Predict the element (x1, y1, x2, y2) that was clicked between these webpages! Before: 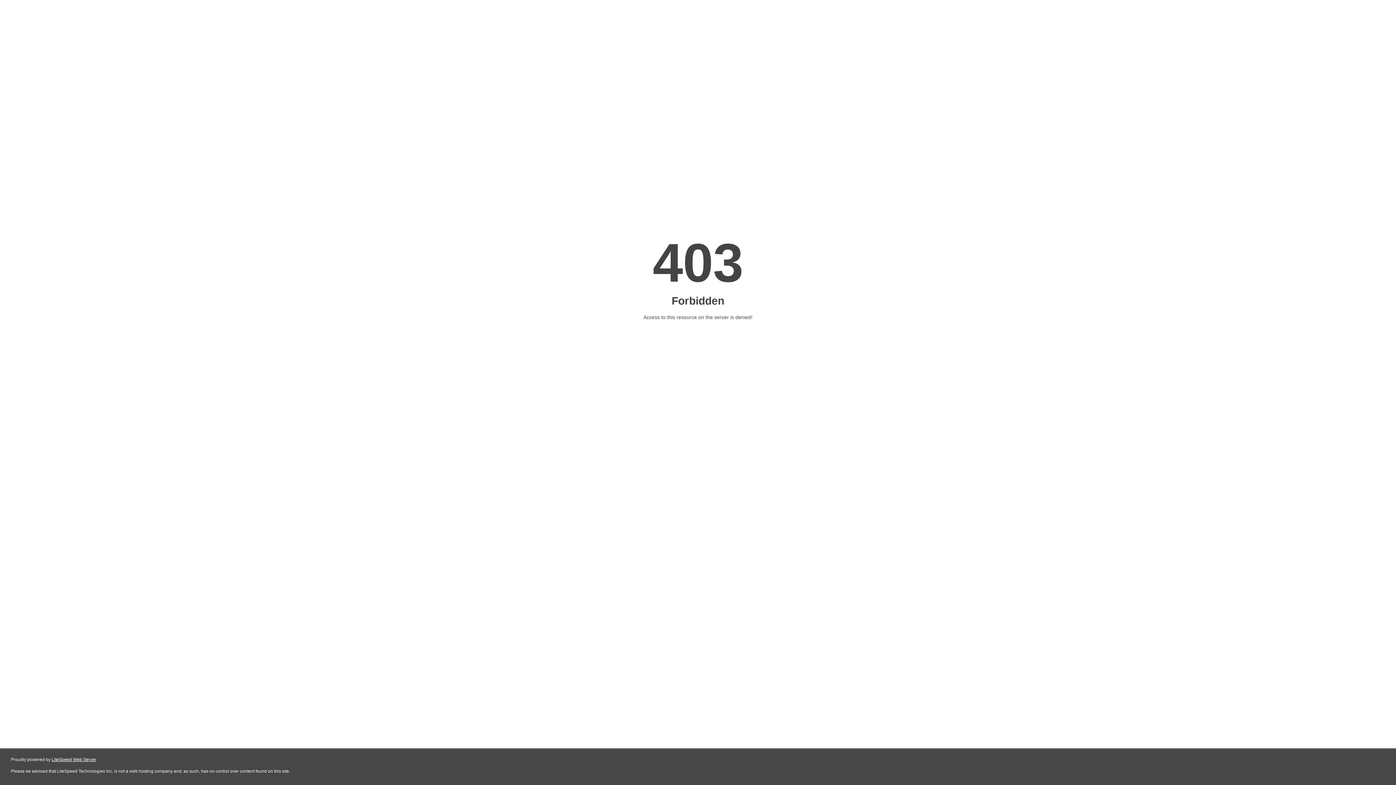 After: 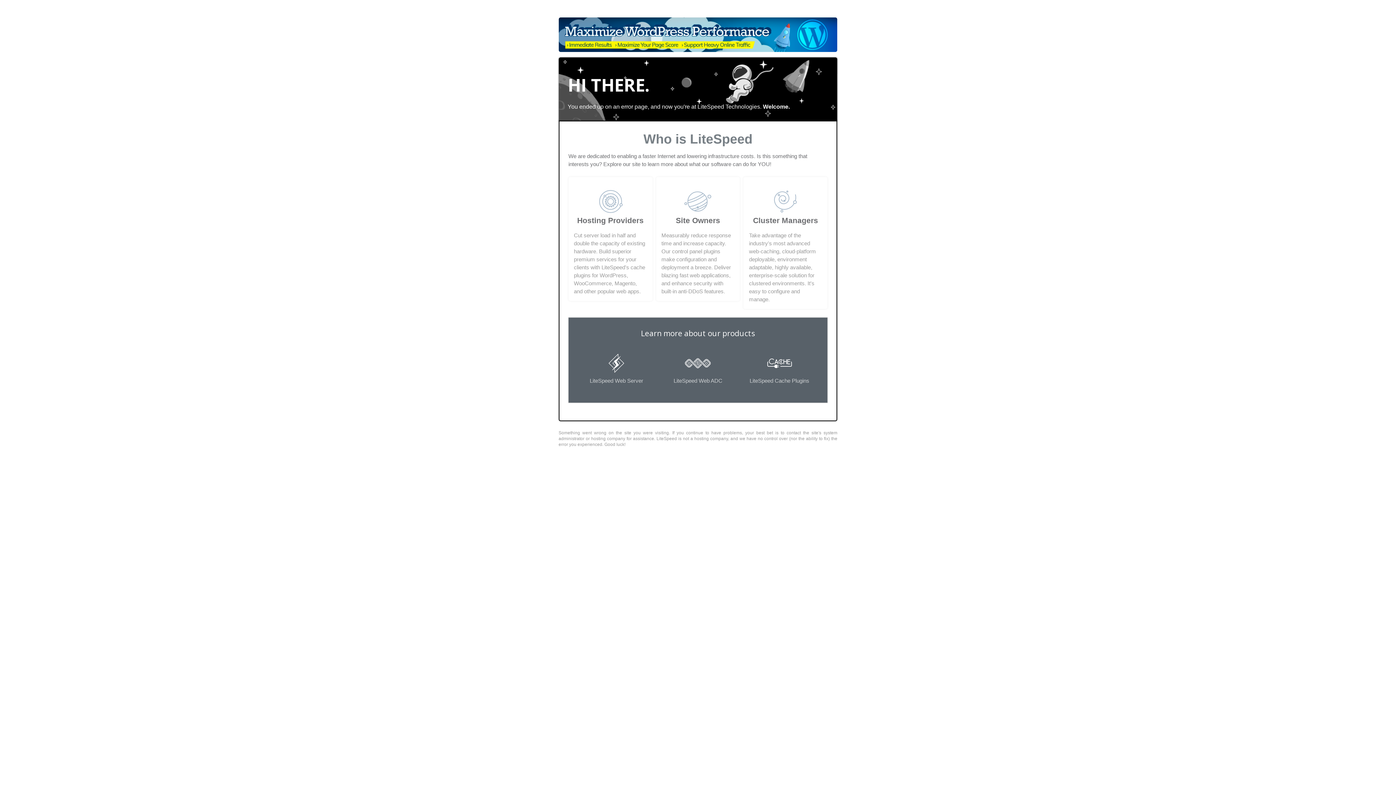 Action: bbox: (51, 757, 96, 762) label: LiteSpeed Web Server